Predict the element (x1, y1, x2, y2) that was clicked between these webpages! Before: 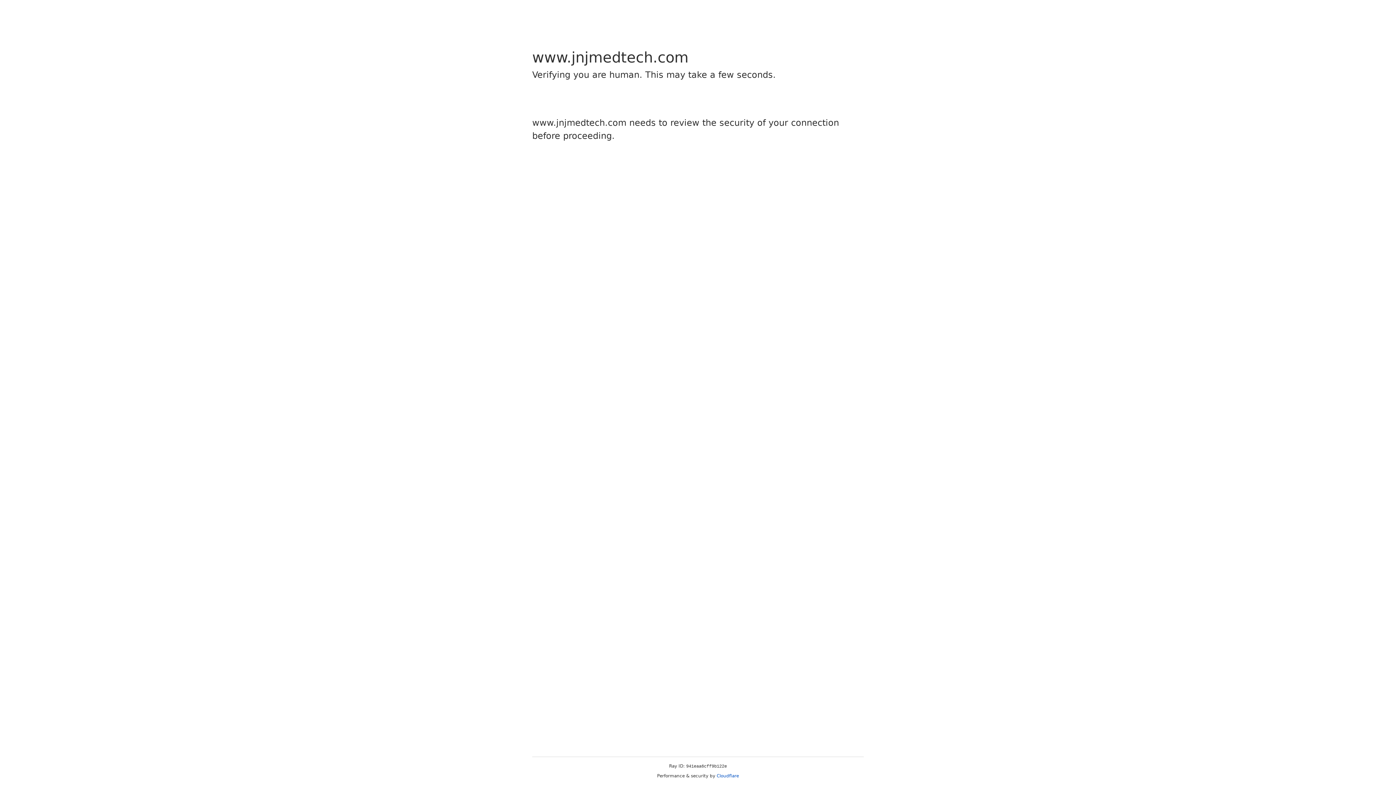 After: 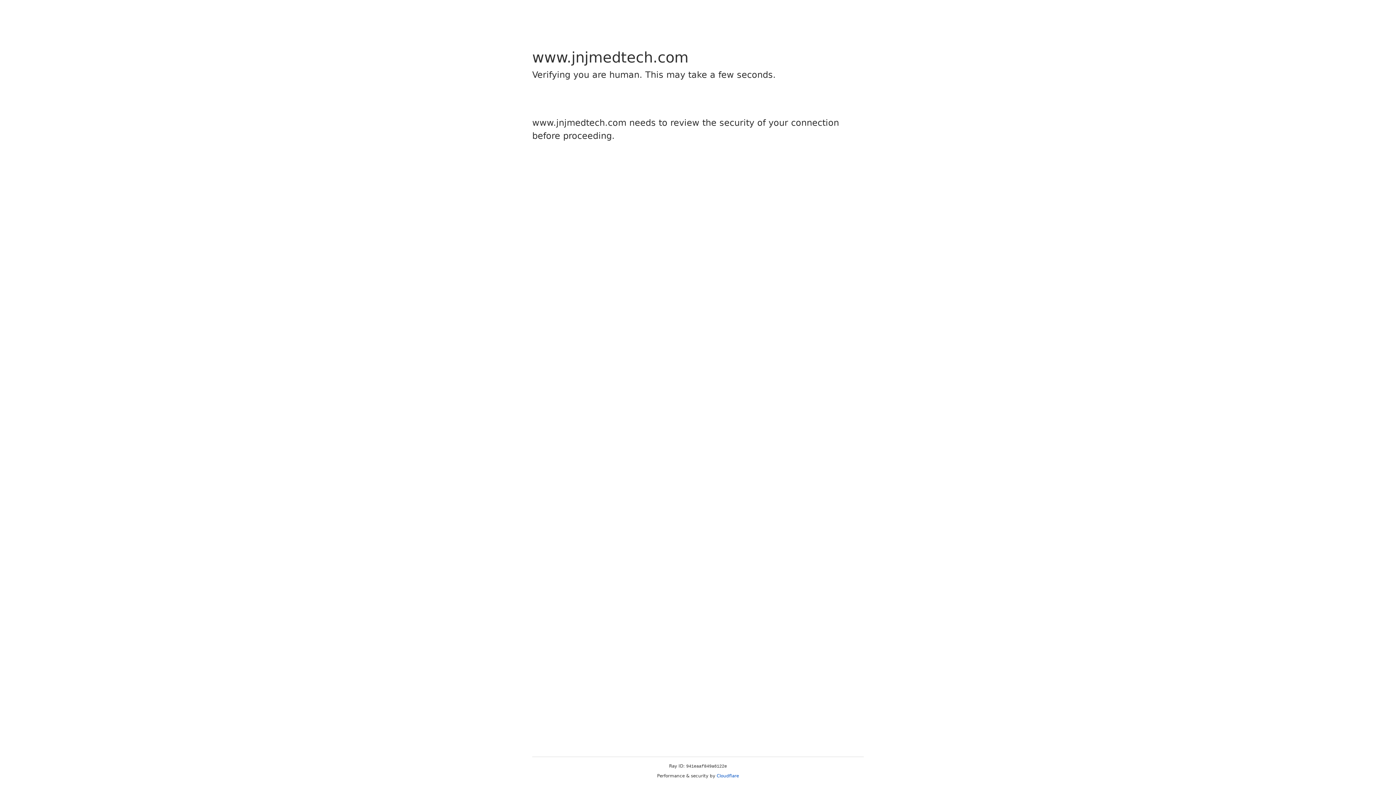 Action: label: Cloudflare bbox: (716, 773, 739, 778)